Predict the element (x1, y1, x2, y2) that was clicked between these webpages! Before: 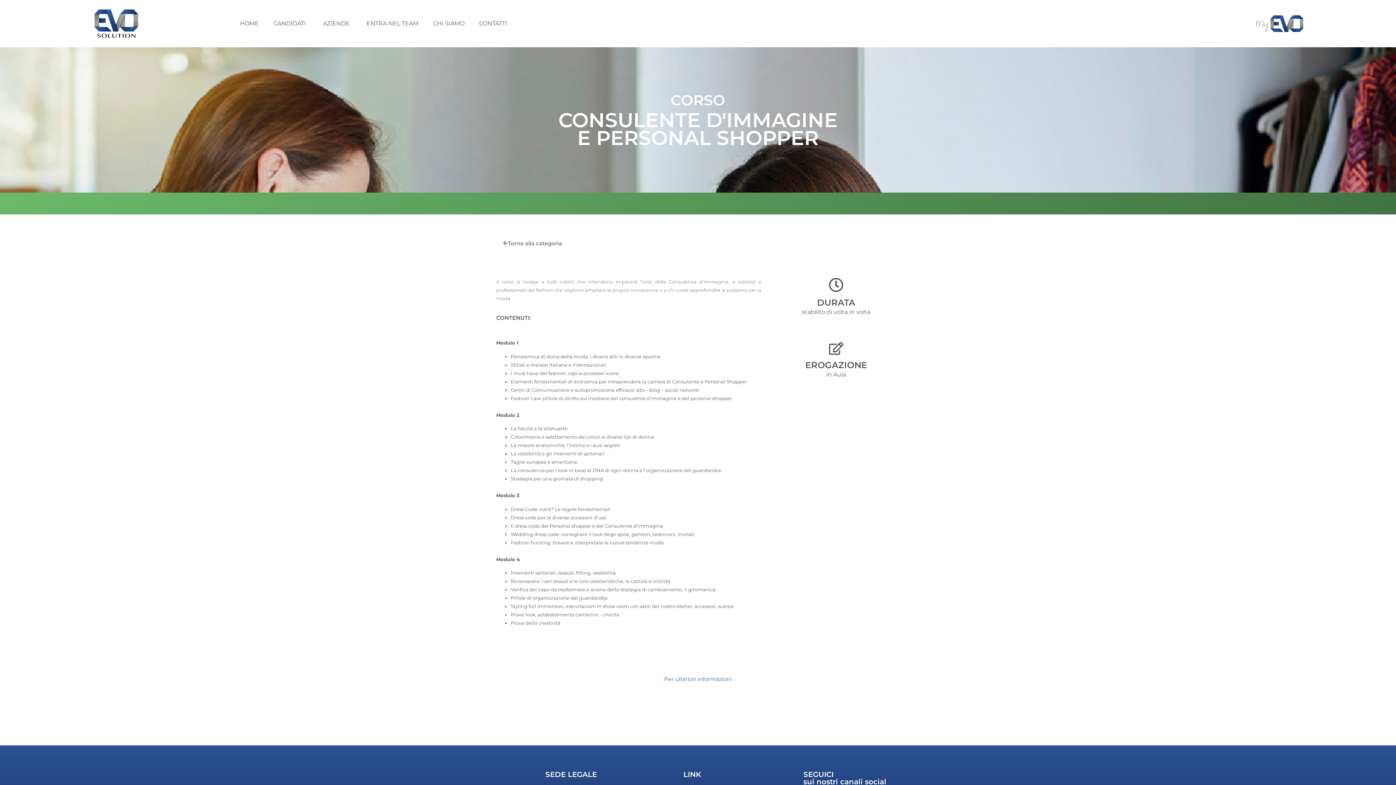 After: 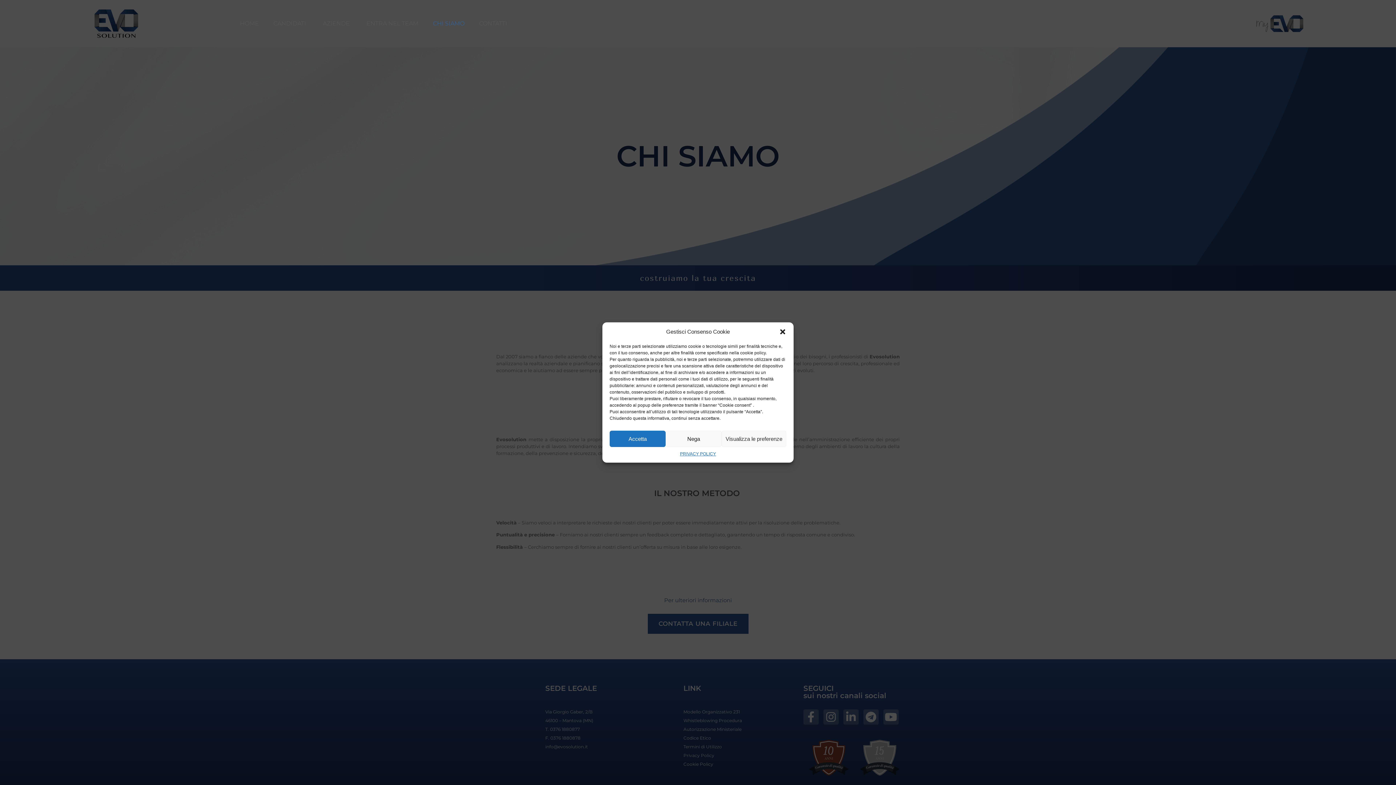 Action: label: CHI SIAMO bbox: (429, 3, 464, 43)